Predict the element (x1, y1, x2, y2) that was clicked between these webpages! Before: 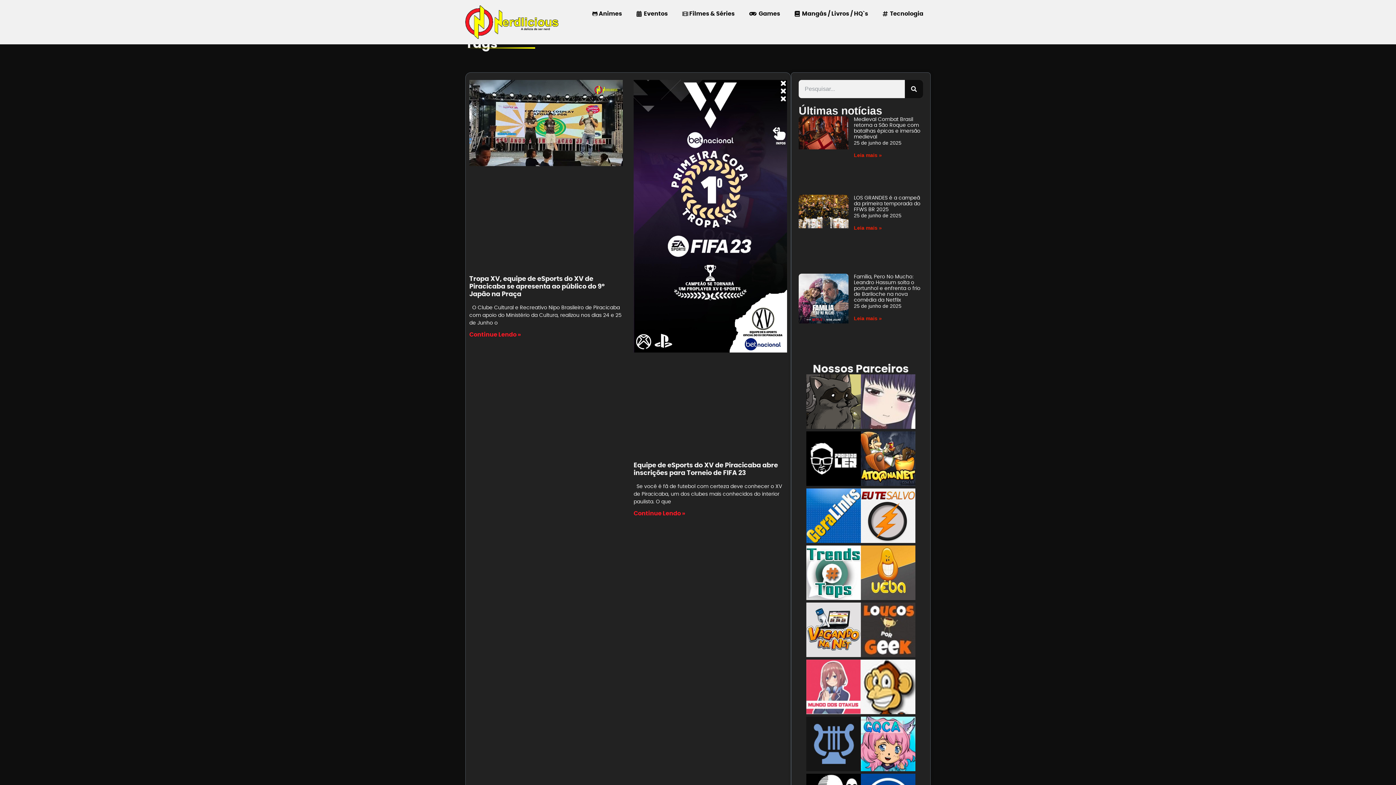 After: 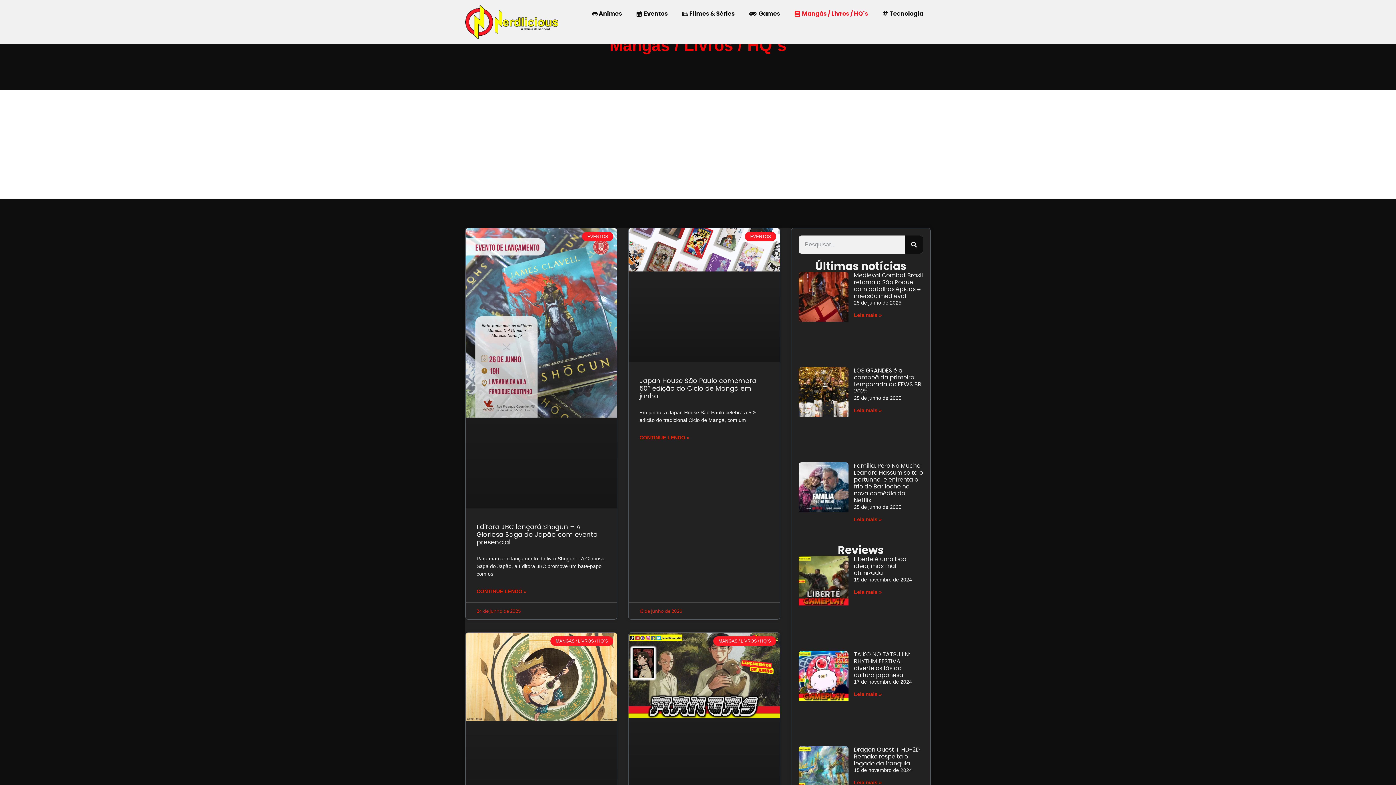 Action: label:   Mangás / Livros / HQ`s bbox: (787, 5, 875, 22)